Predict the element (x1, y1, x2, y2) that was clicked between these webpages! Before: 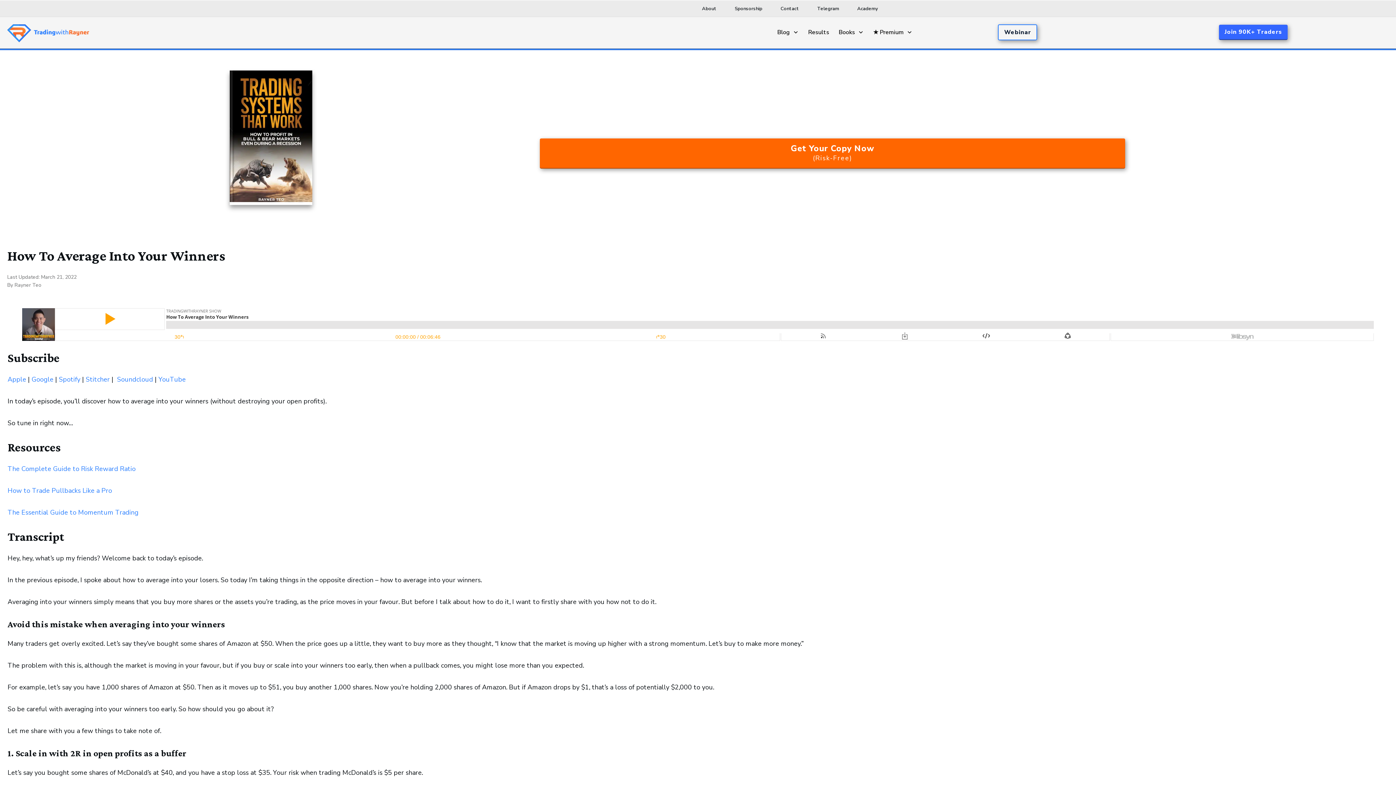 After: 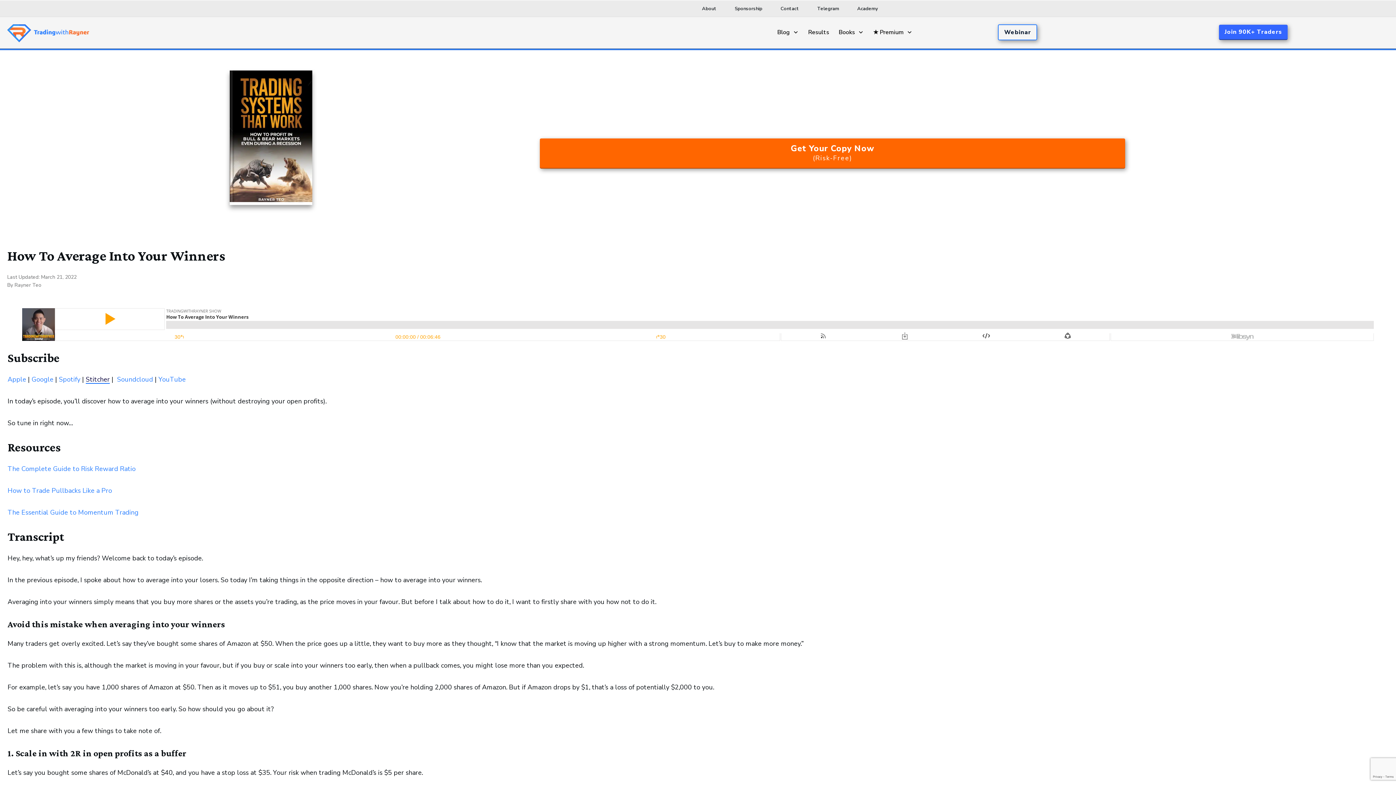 Action: label: Stitcher bbox: (85, 375, 109, 384)